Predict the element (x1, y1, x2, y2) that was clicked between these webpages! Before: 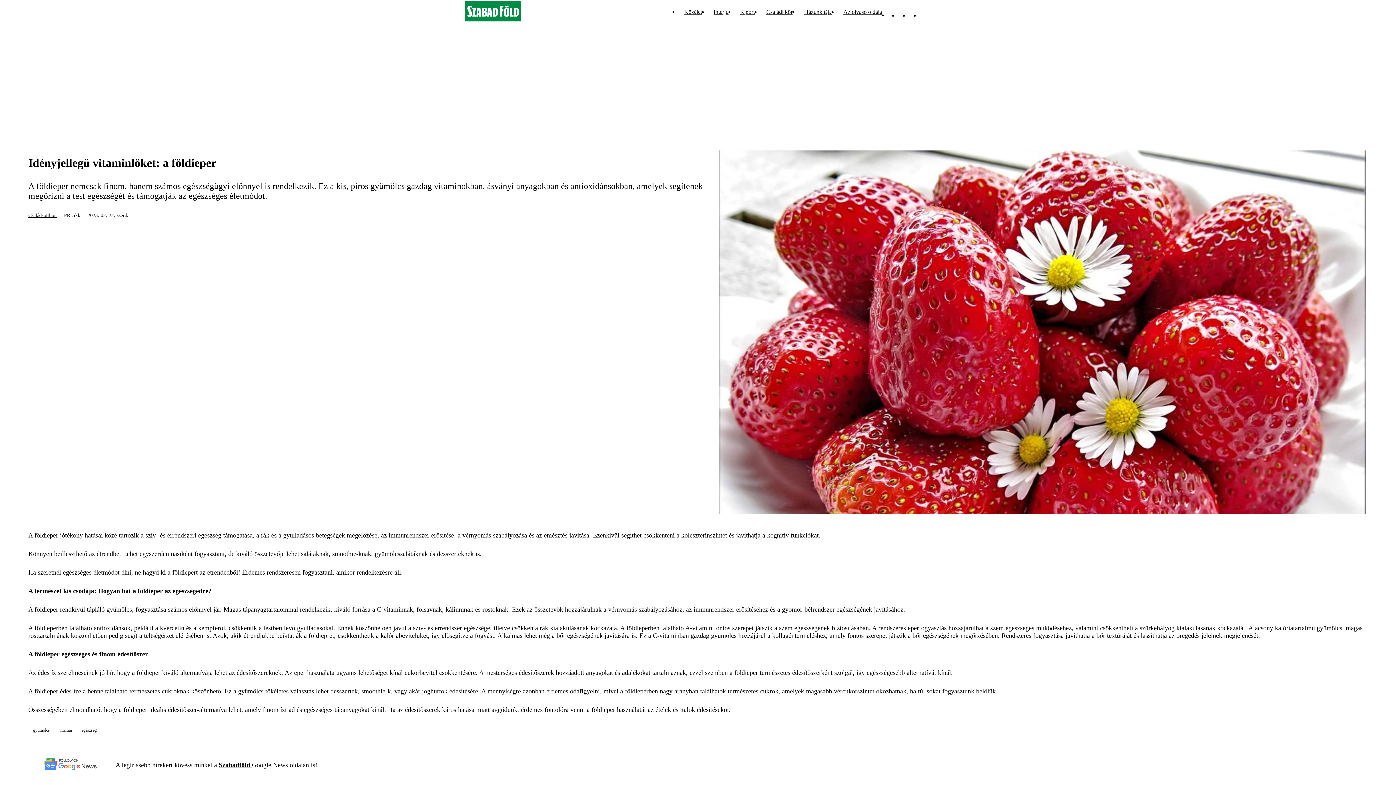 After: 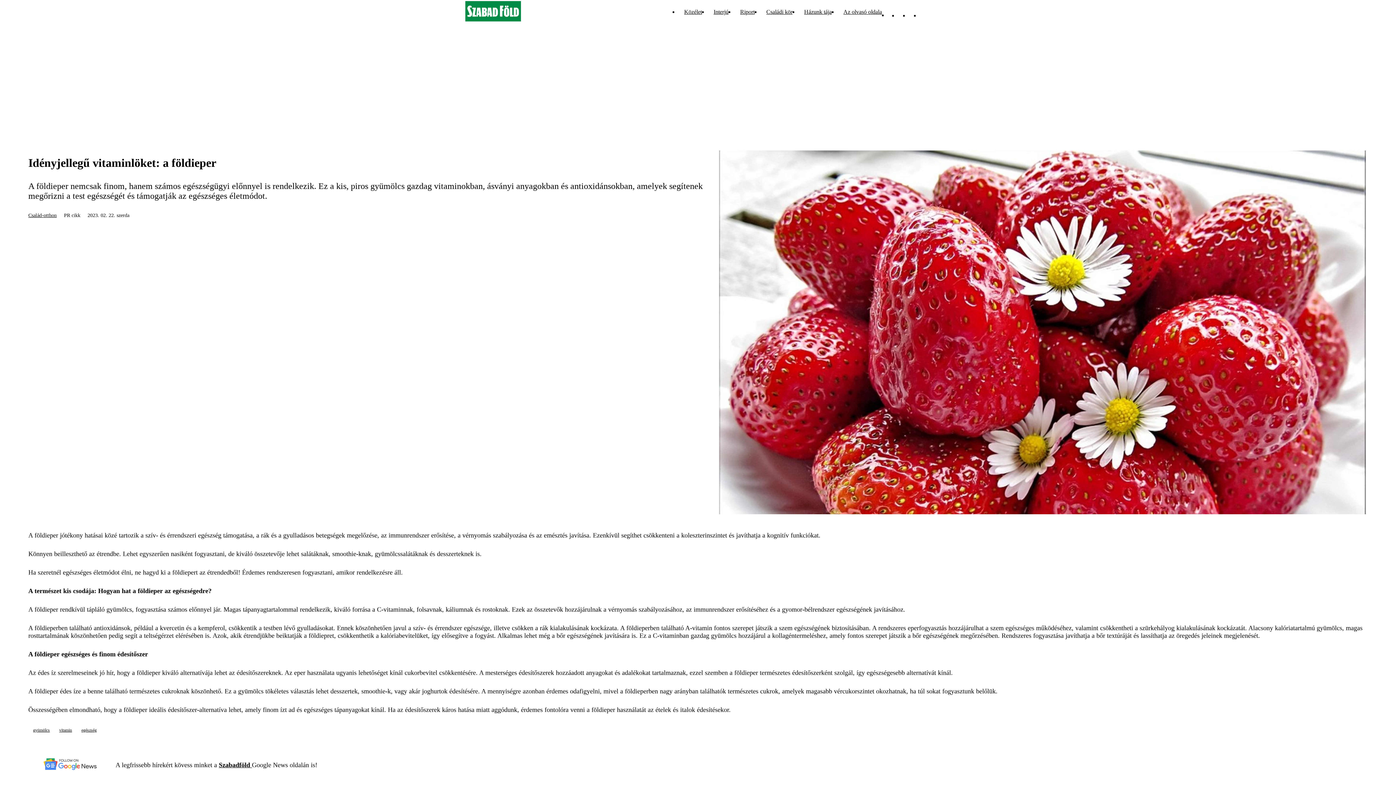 Action: bbox: (693, 210, 704, 221)